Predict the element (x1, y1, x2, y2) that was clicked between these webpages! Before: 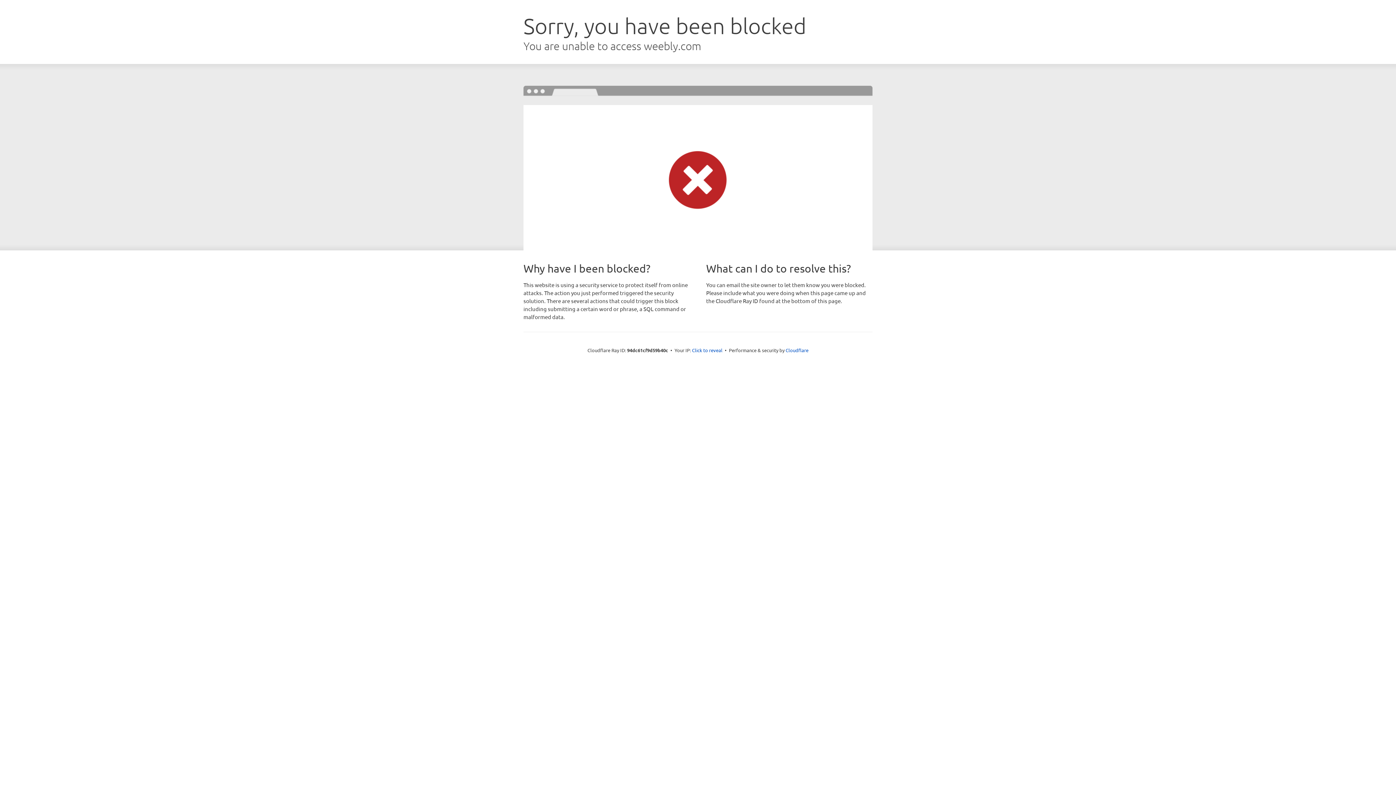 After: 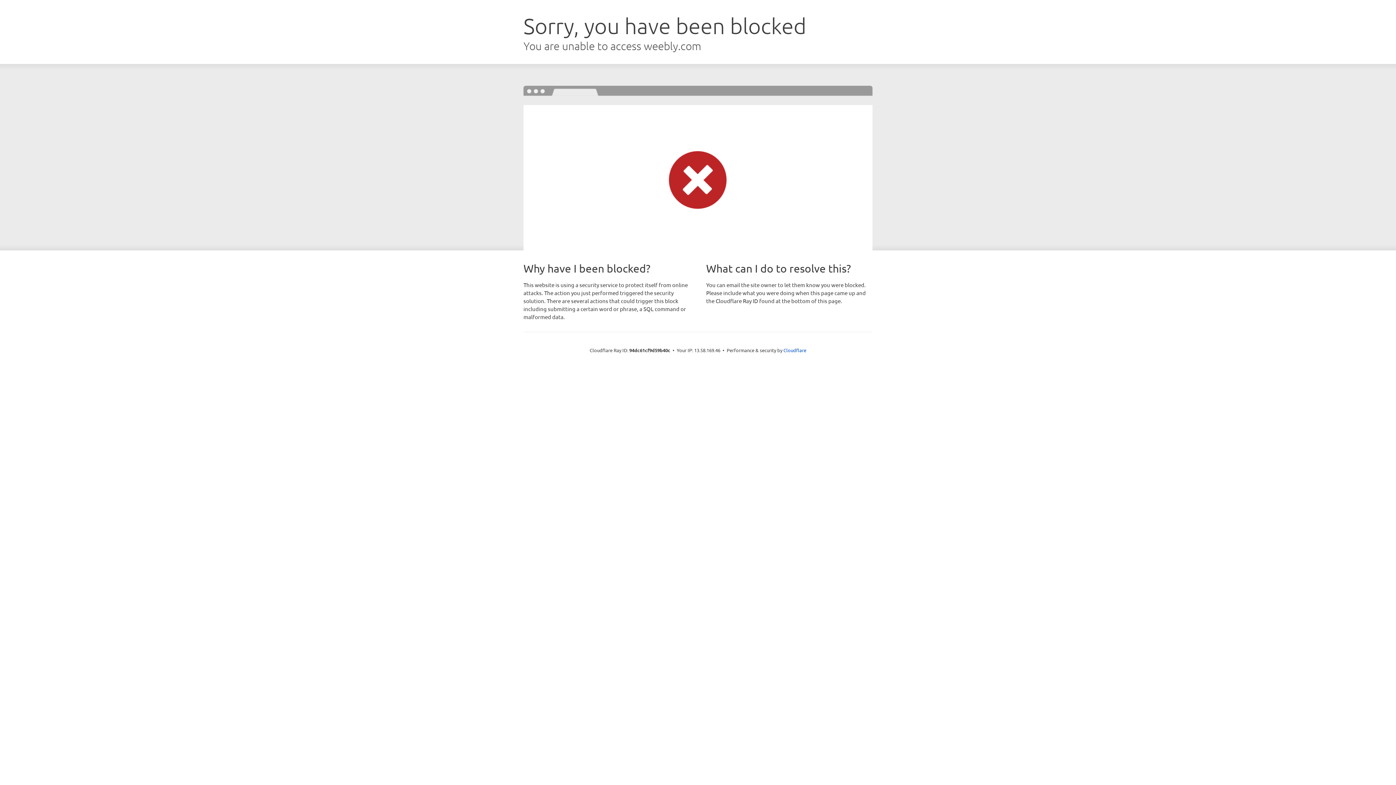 Action: label: Click to reveal bbox: (692, 346, 722, 353)